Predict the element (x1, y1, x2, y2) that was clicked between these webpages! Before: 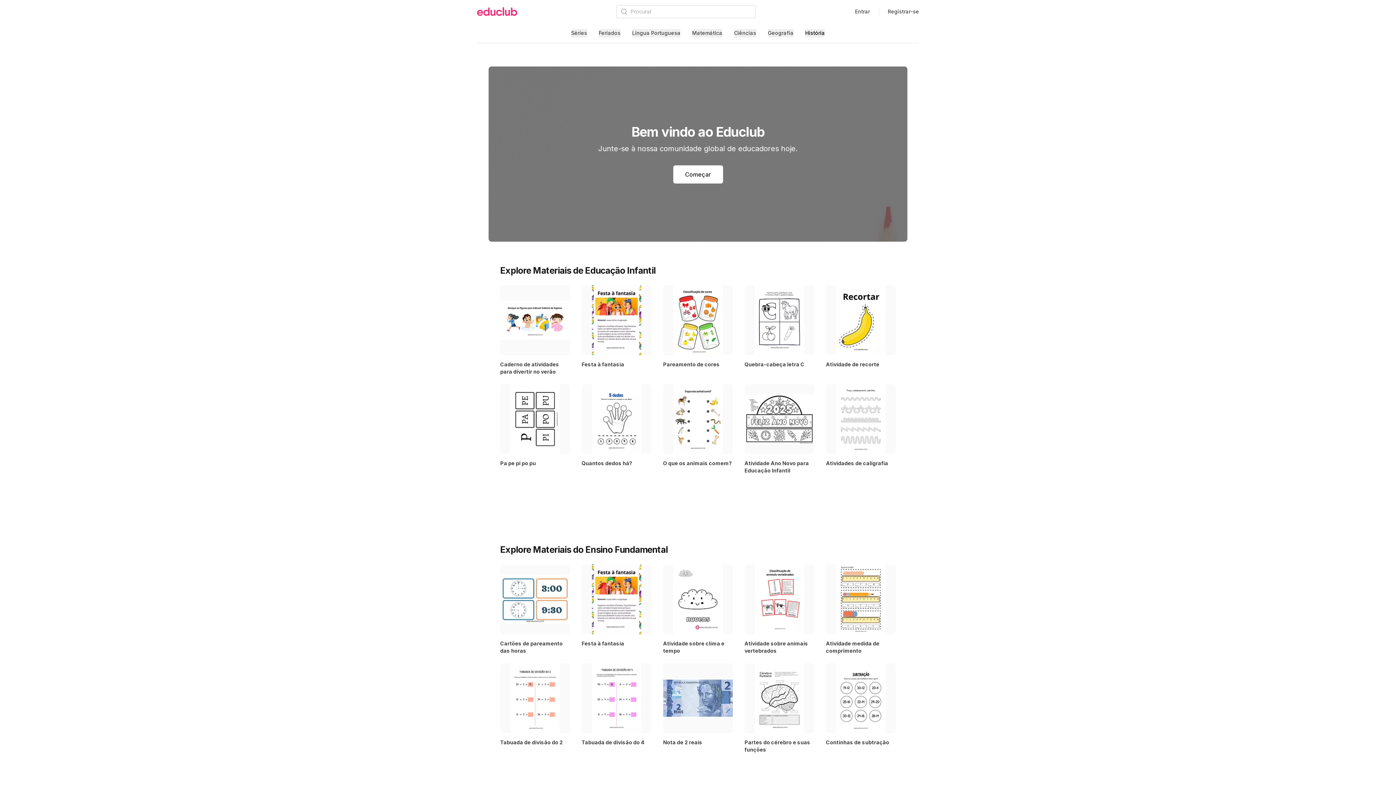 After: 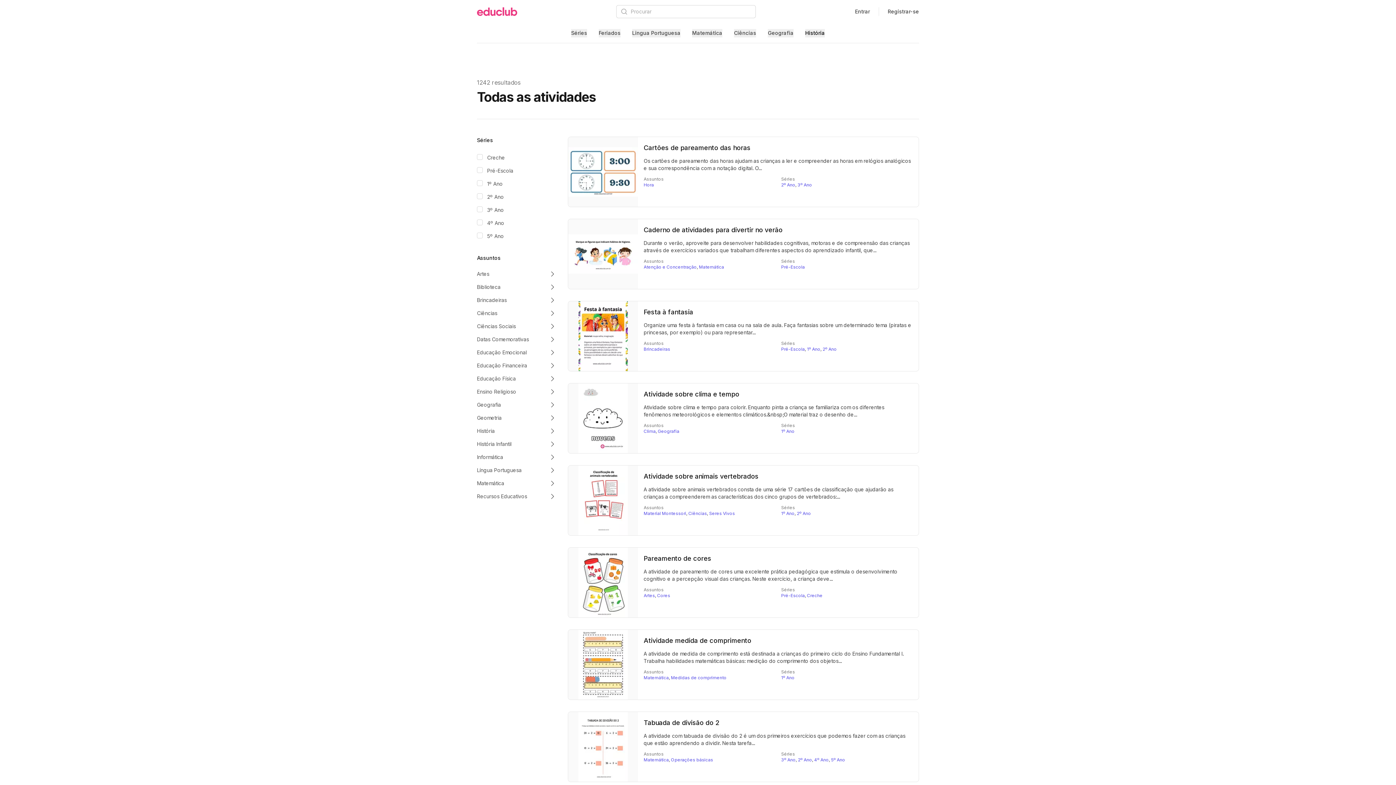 Action: bbox: (673, 165, 723, 183) label: Começar